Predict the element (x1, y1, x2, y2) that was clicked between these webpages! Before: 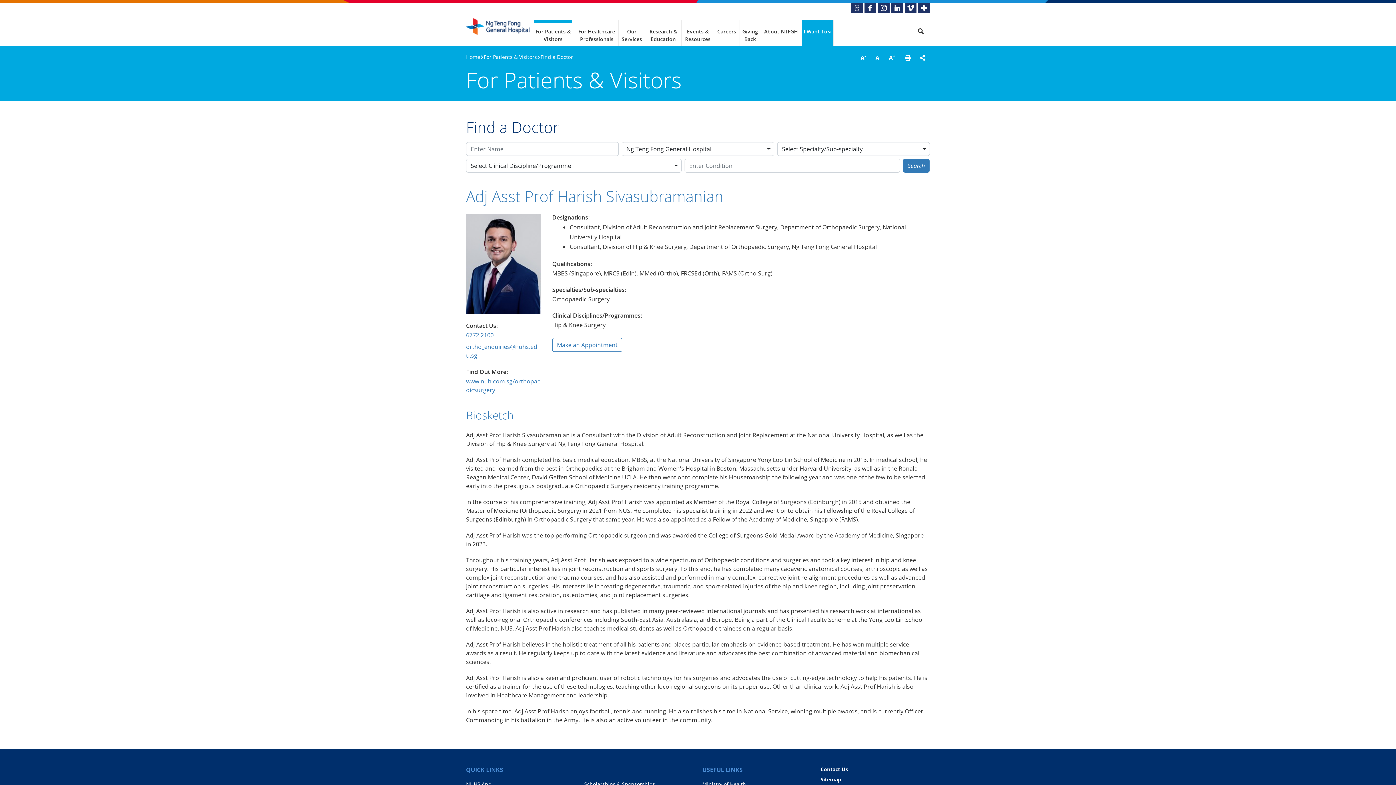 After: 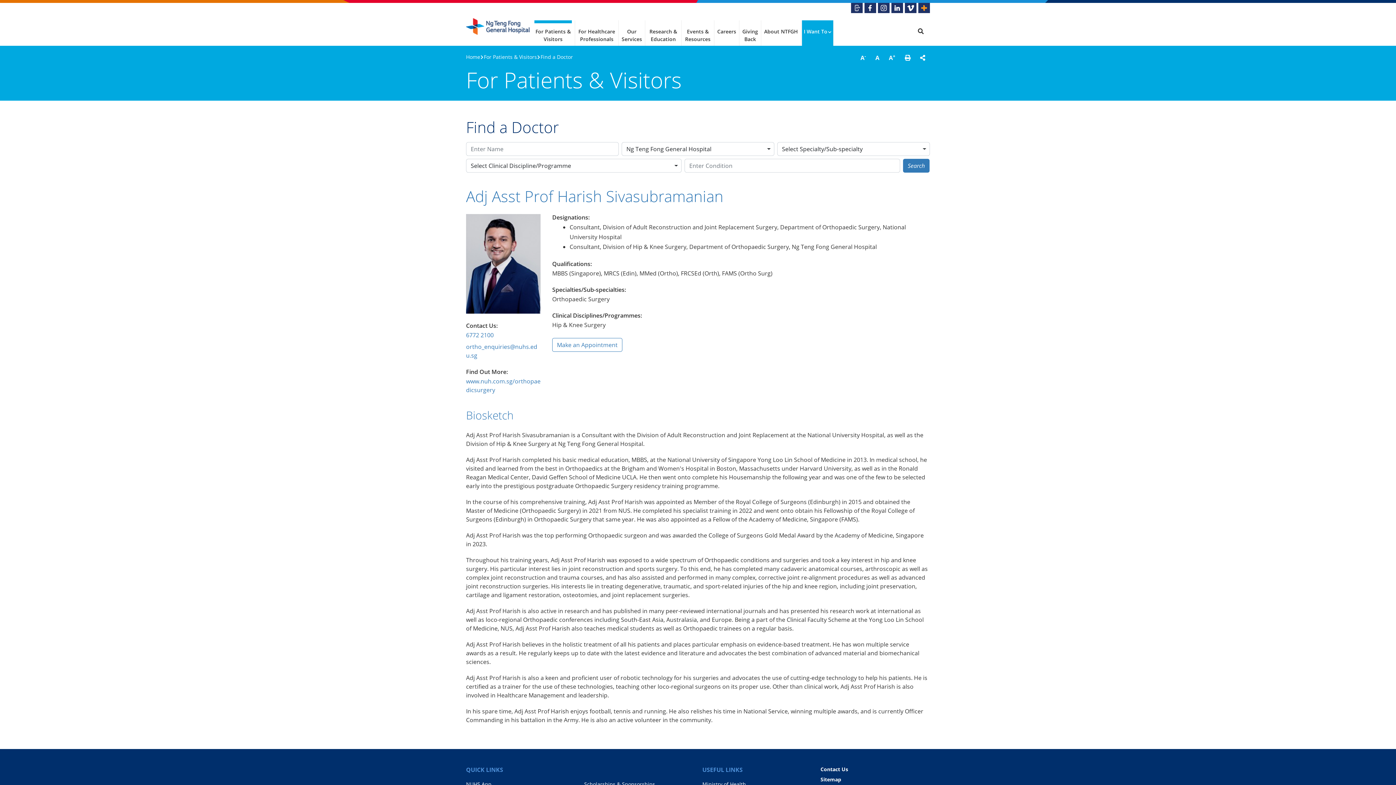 Action: bbox: (918, 2, 930, 13)